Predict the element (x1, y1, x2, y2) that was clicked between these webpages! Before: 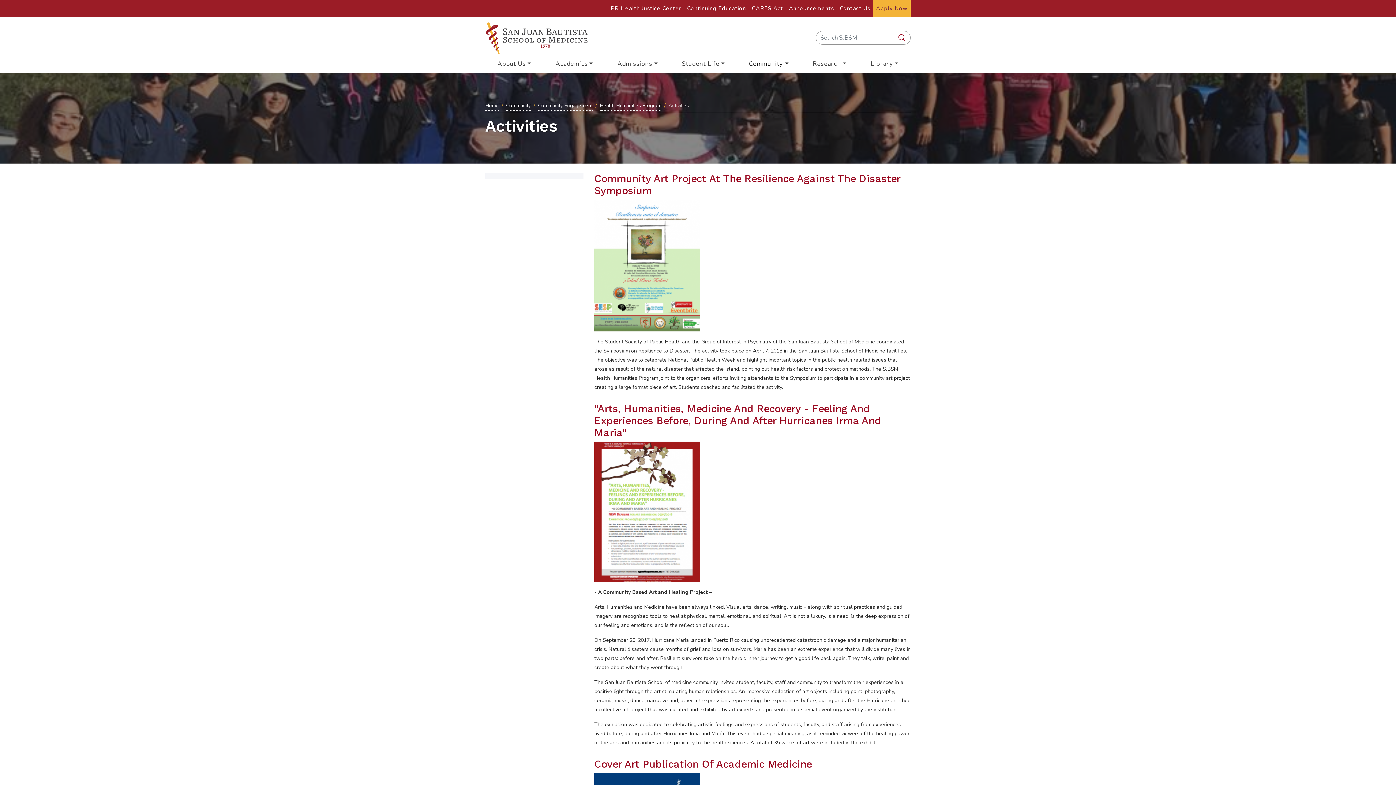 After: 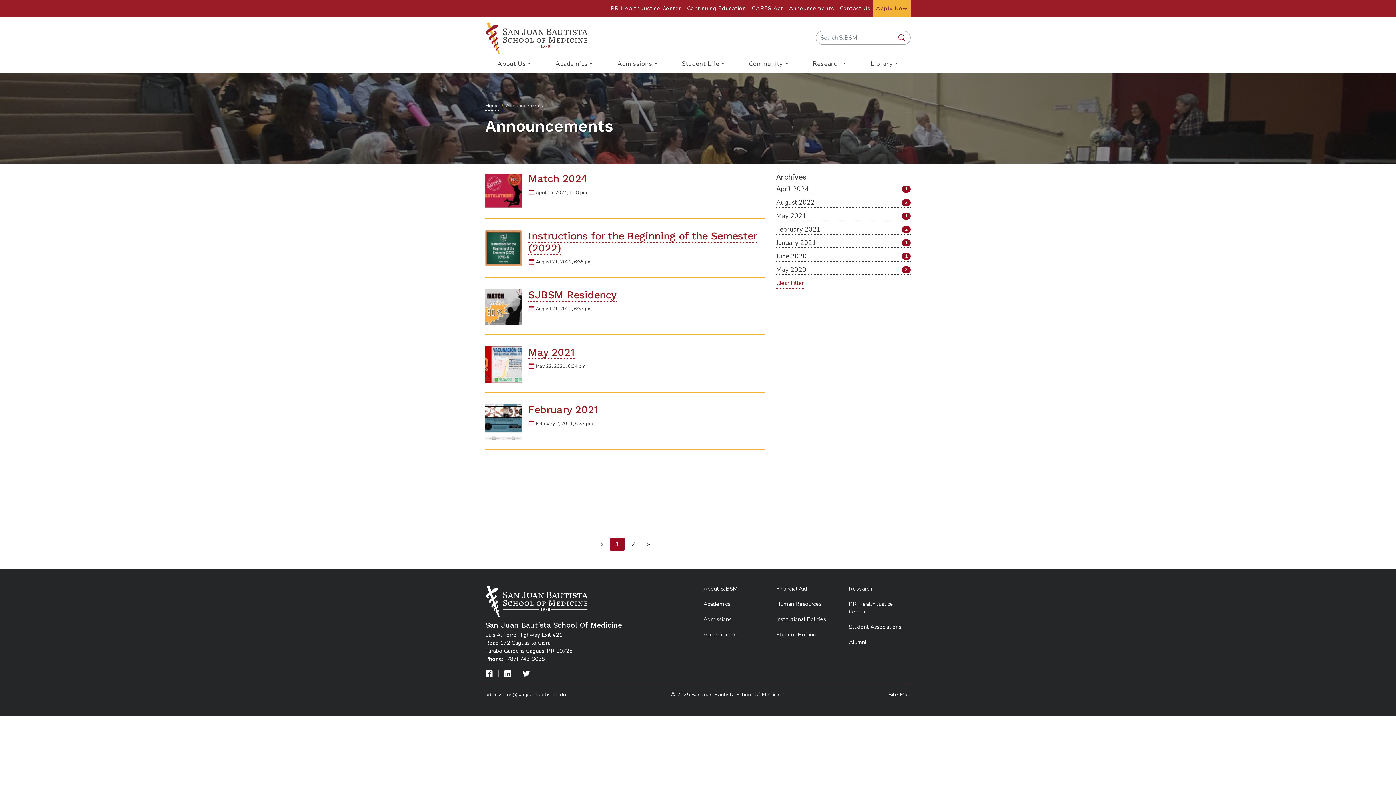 Action: bbox: (789, 1, 834, 17) label: Announcements